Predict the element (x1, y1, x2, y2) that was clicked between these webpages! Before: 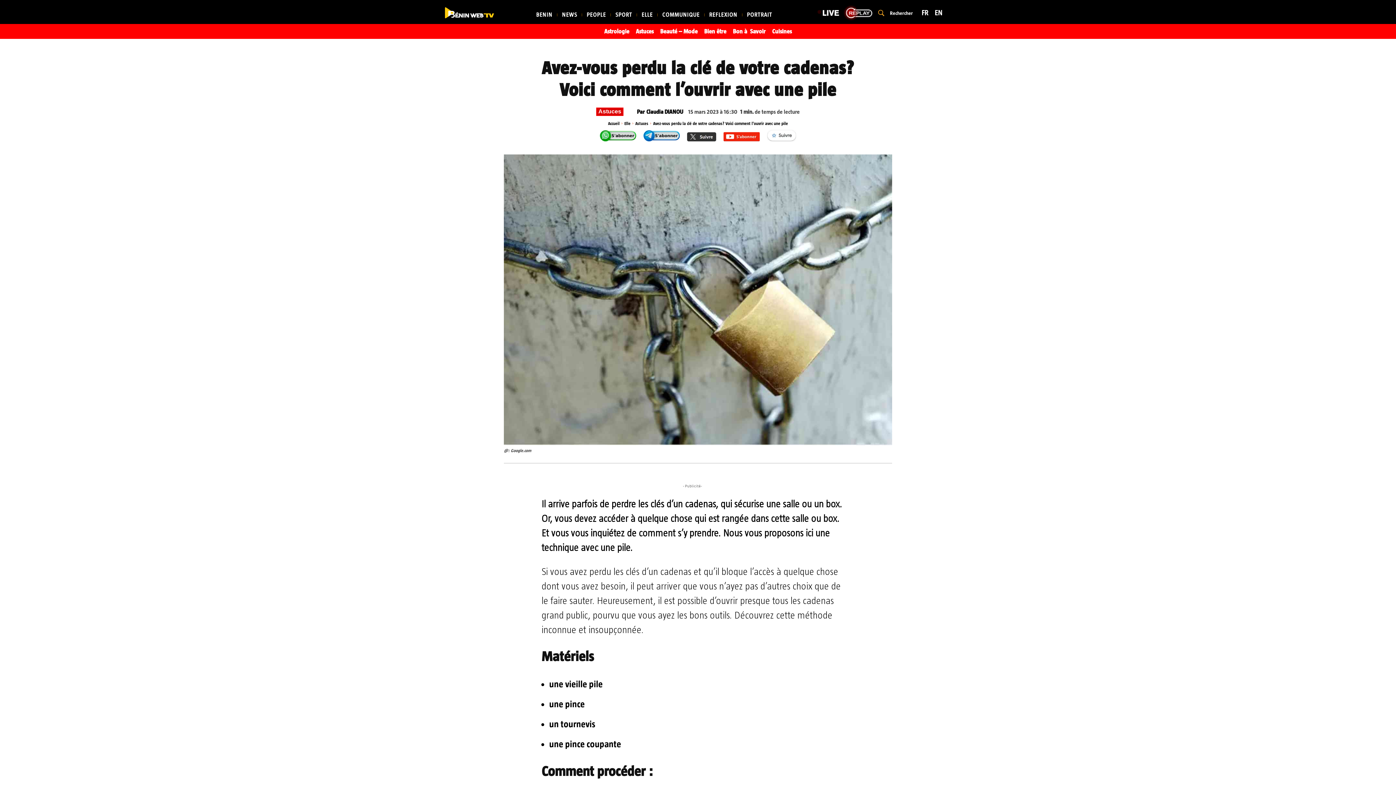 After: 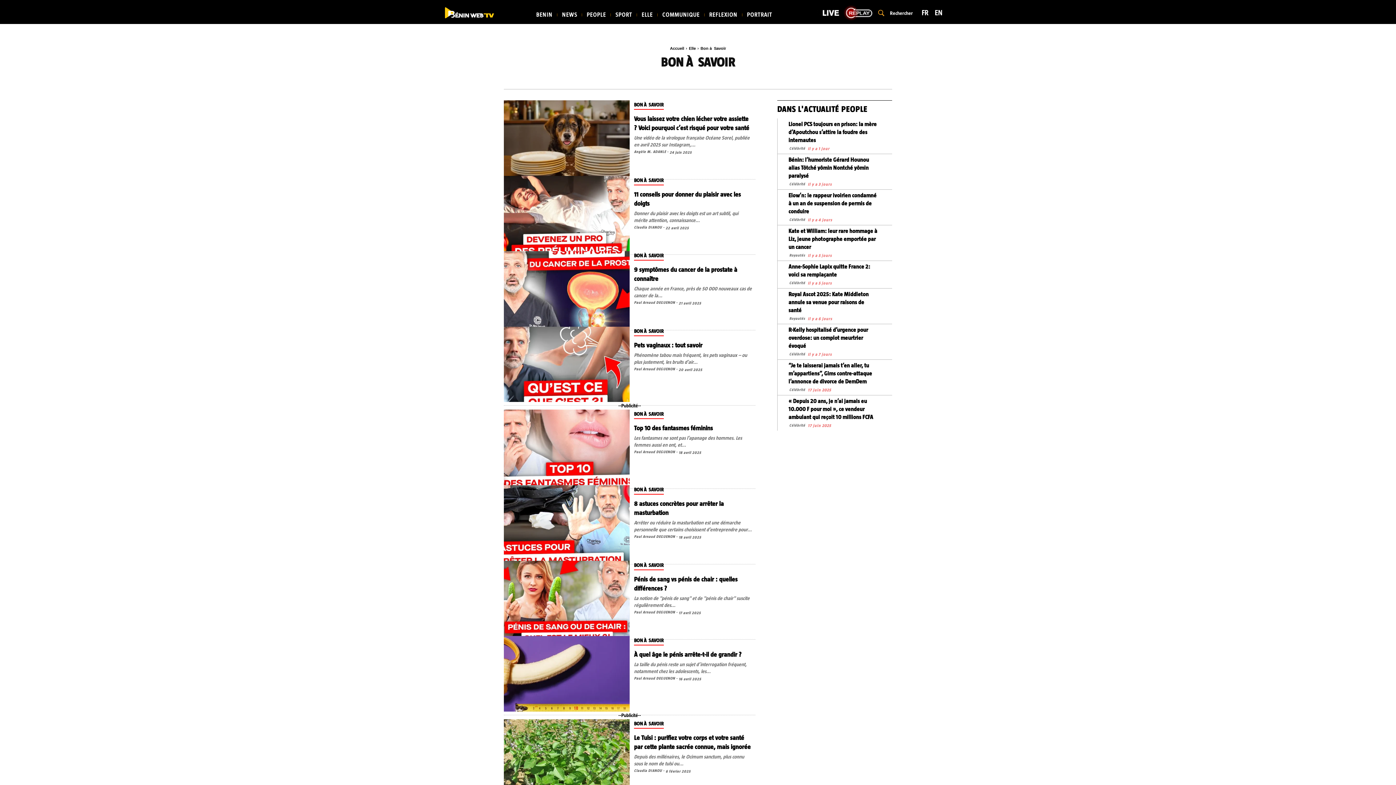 Action: label: Bon à  Savoir bbox: (729, 24, 769, 38)